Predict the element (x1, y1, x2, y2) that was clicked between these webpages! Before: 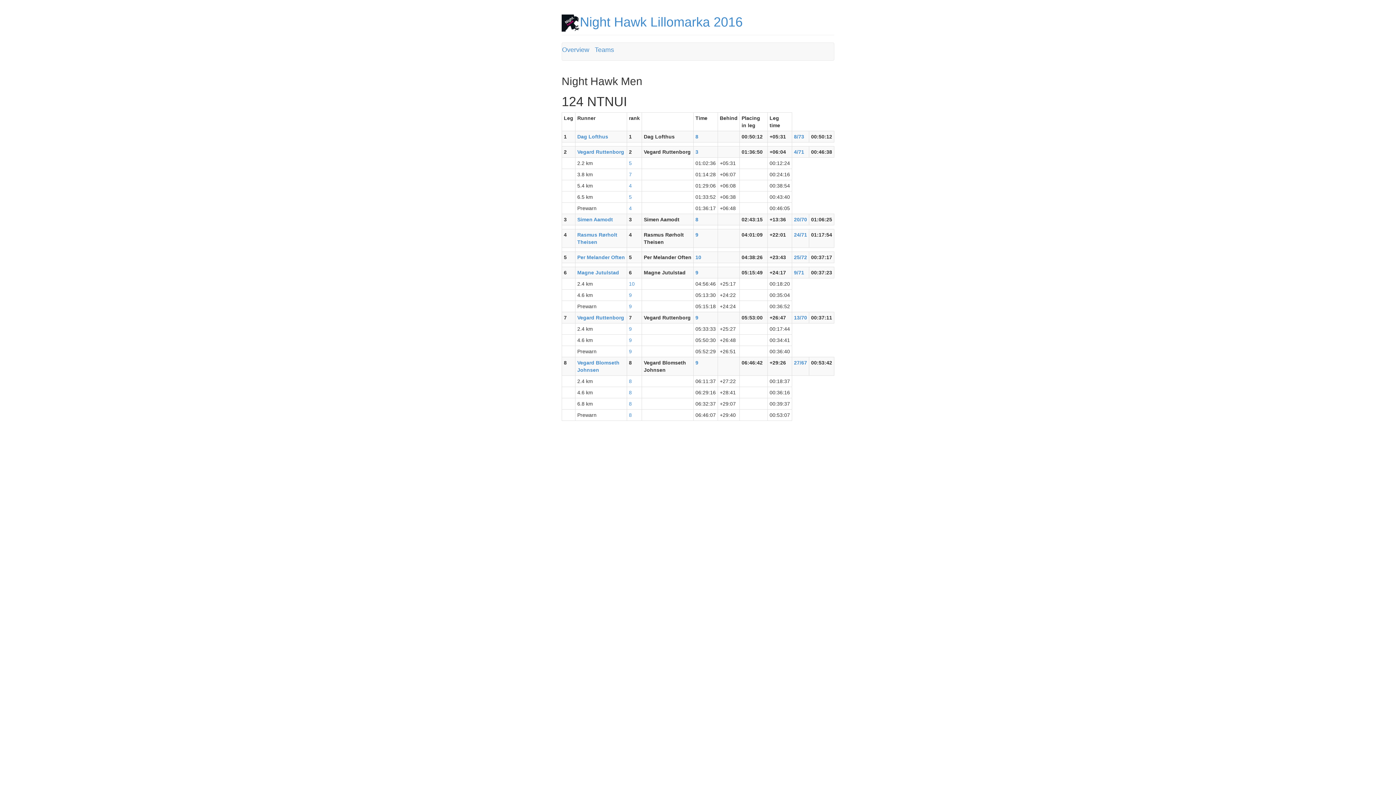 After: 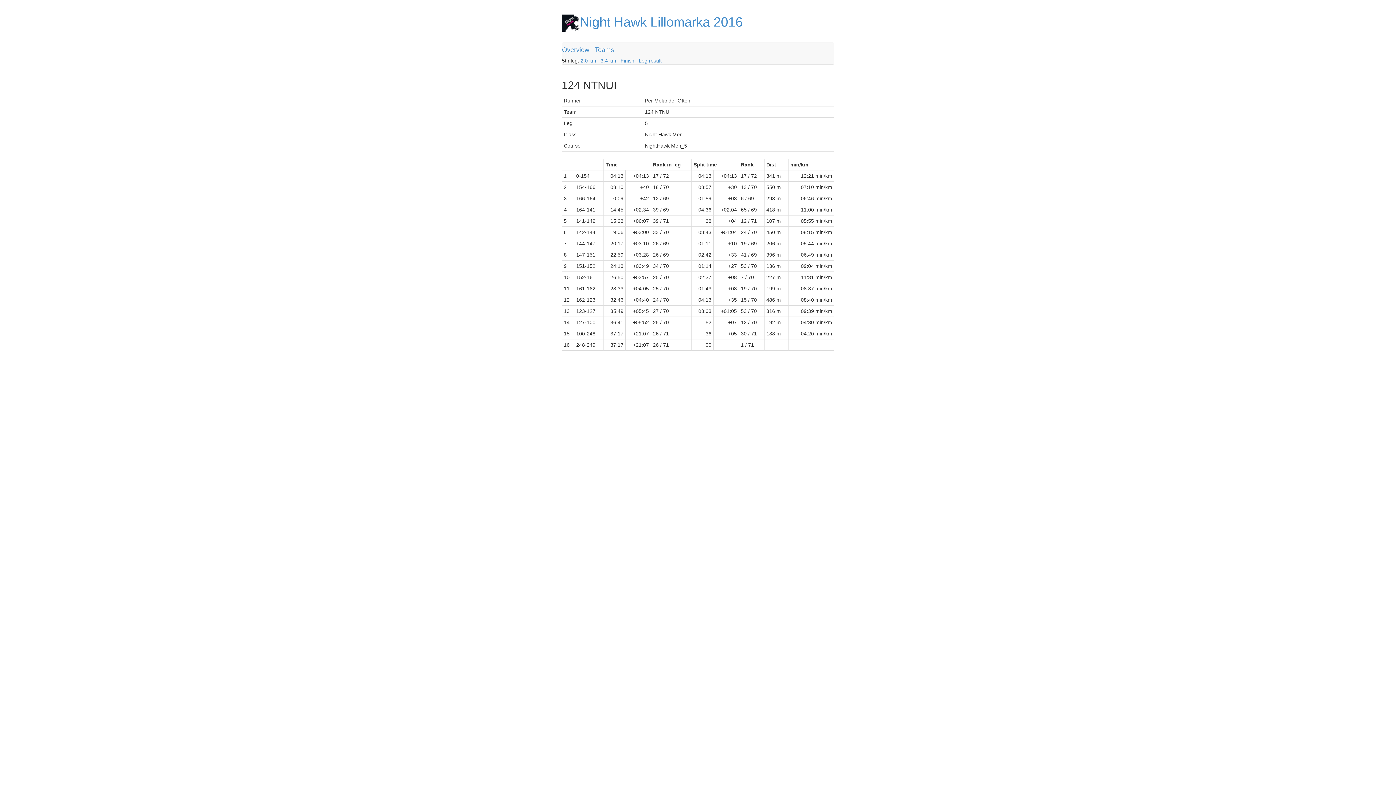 Action: bbox: (577, 254, 625, 260) label: Per Melander Often